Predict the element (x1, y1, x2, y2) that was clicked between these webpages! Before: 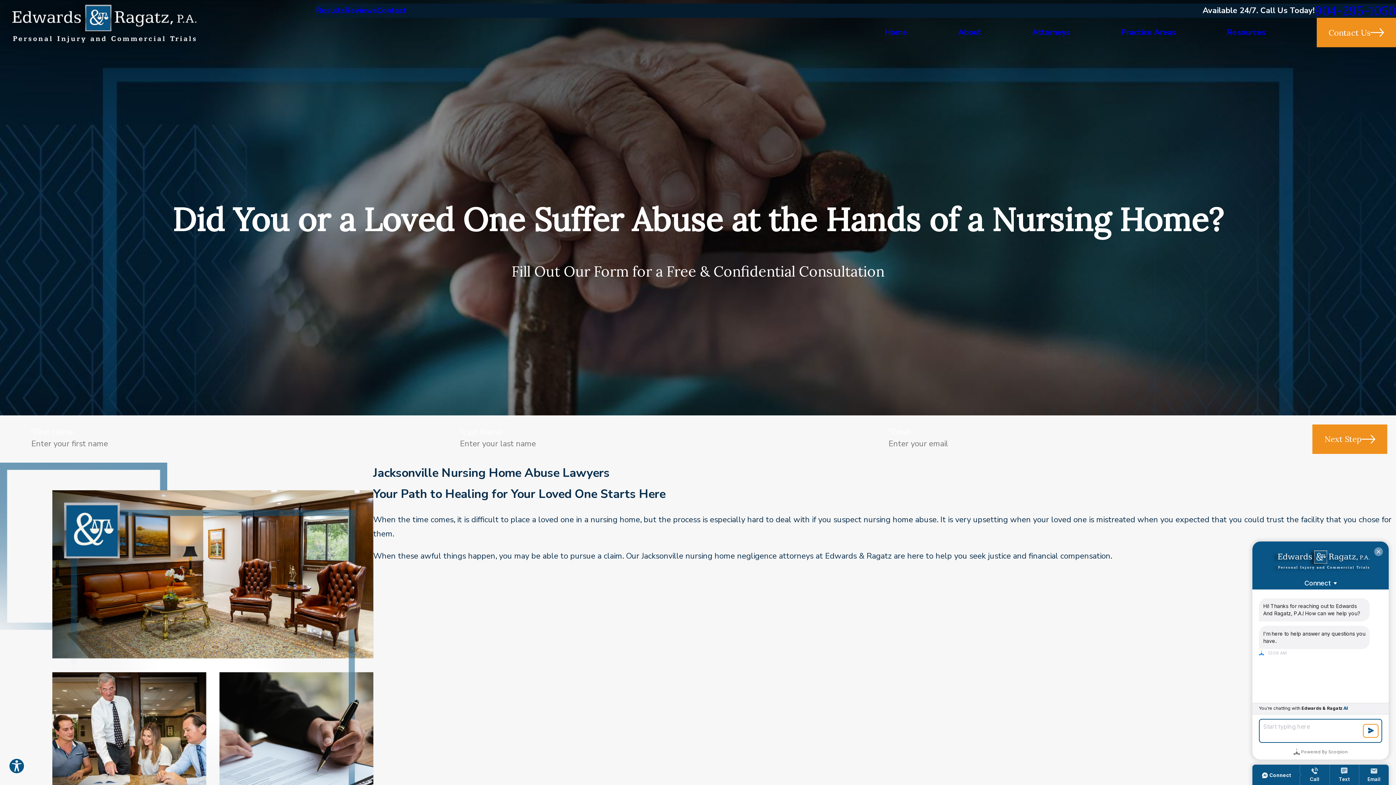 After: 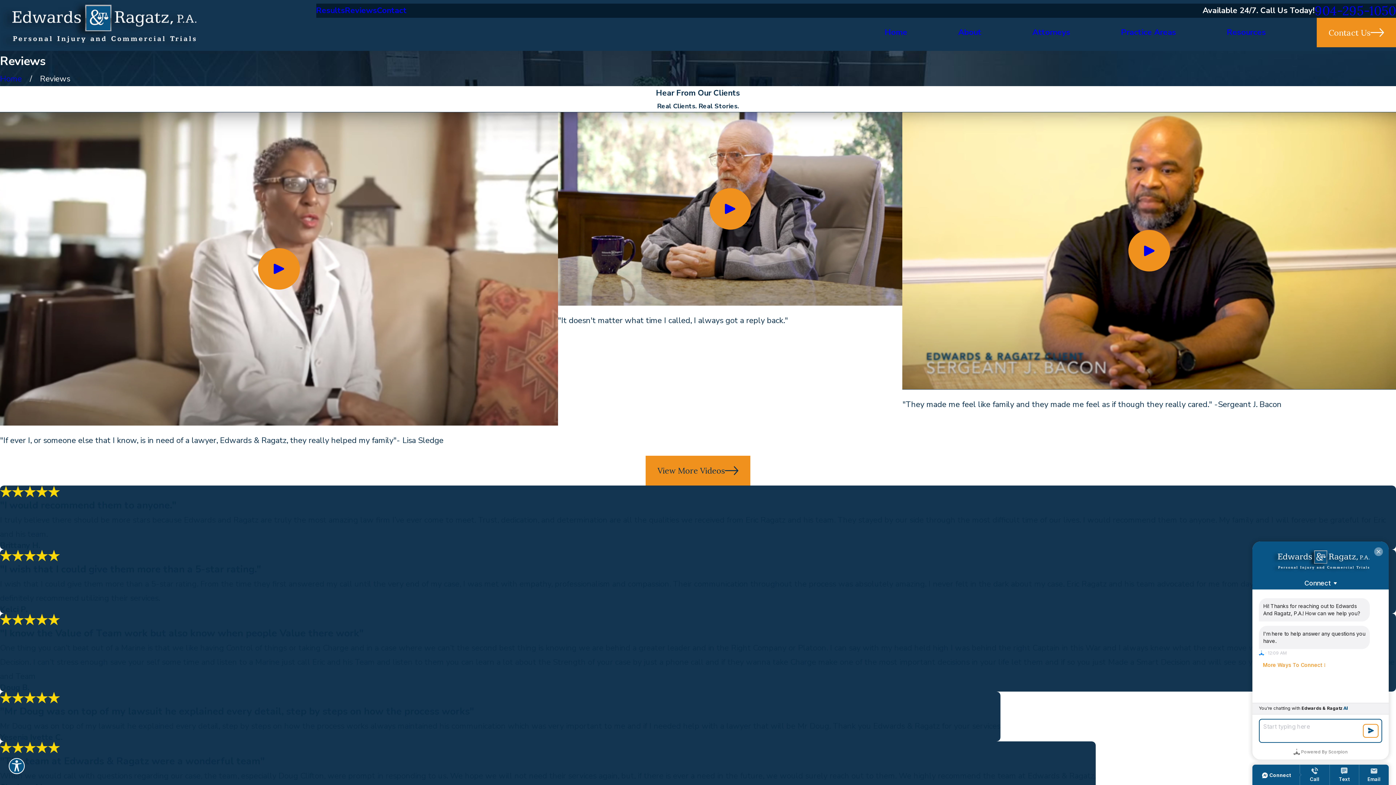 Action: label: Reviews bbox: (344, 5, 376, 15)